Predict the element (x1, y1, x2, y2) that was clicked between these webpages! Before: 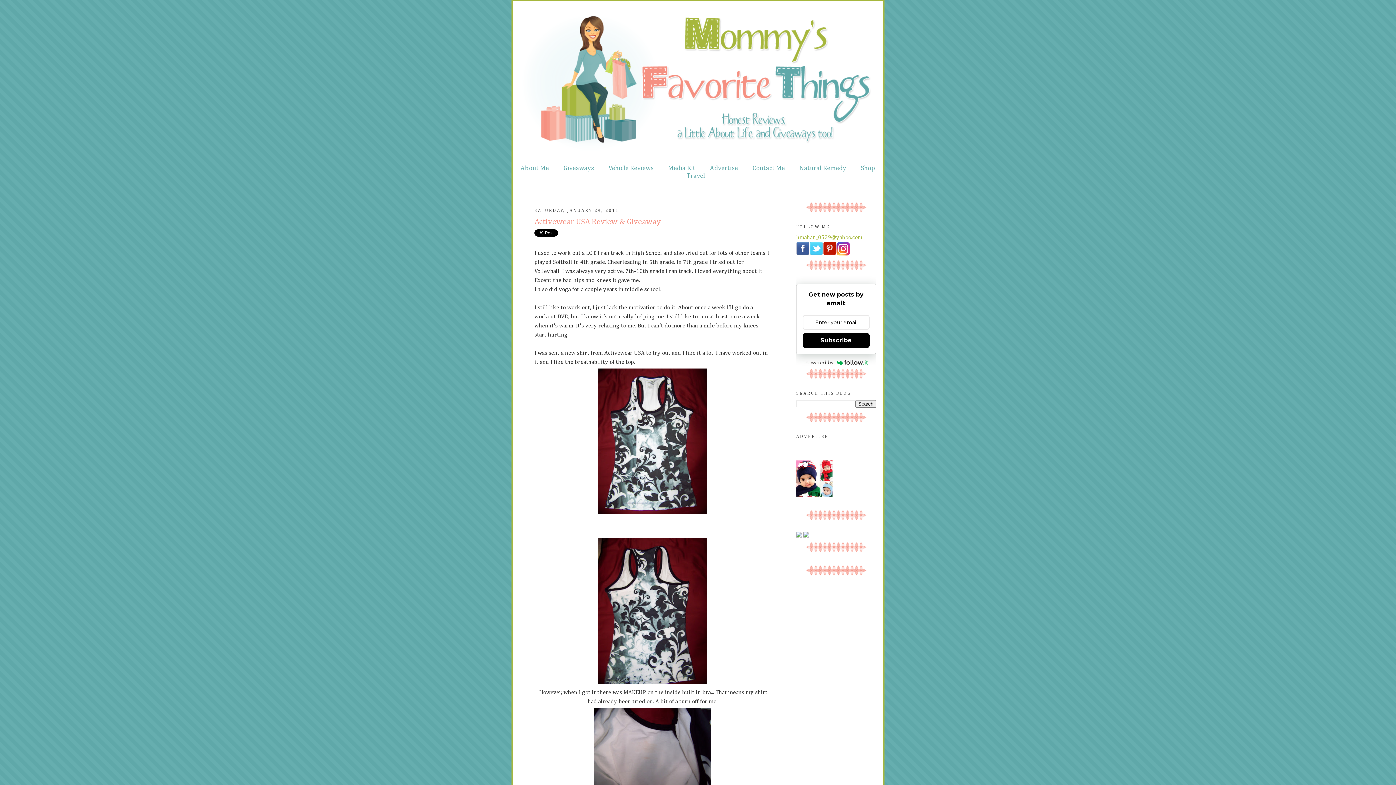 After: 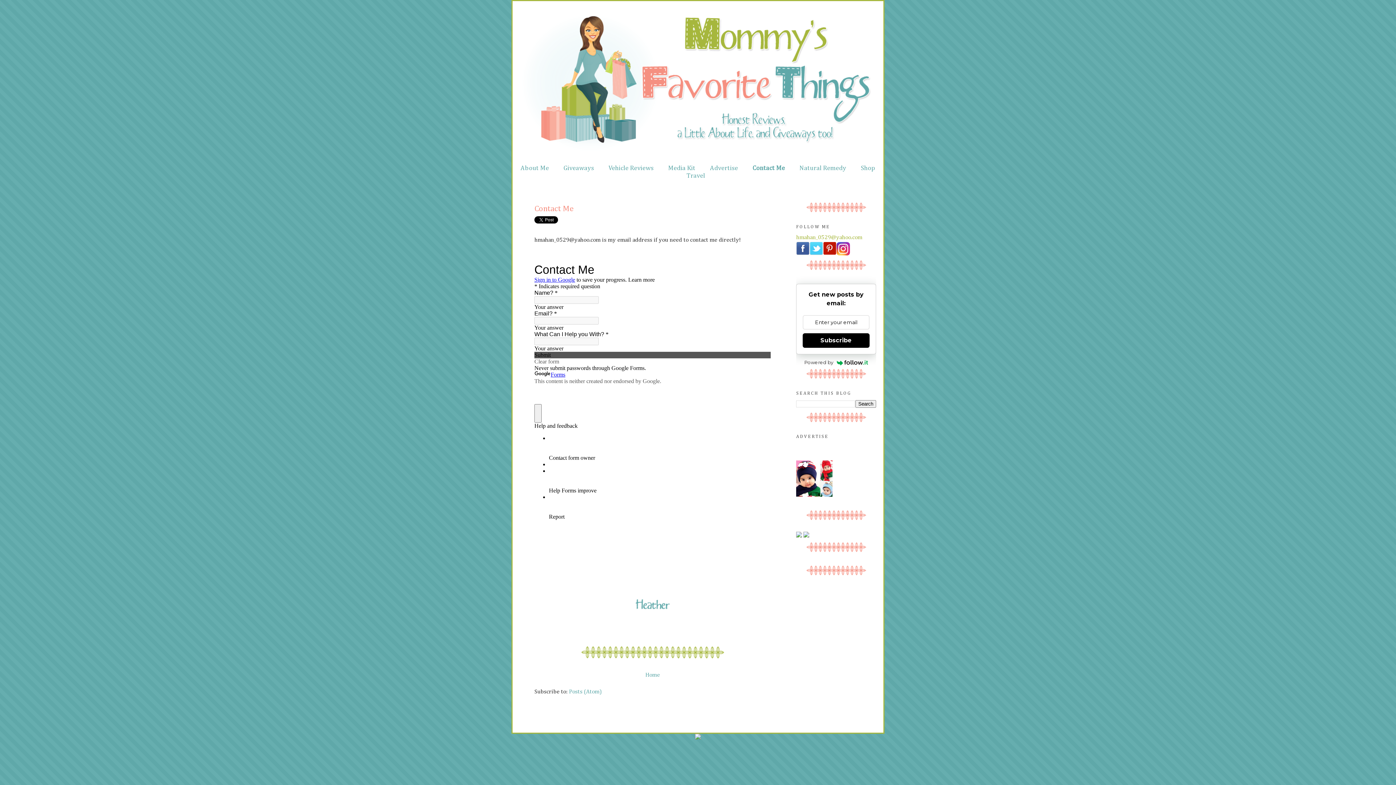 Action: bbox: (752, 165, 785, 171) label: Contact Me